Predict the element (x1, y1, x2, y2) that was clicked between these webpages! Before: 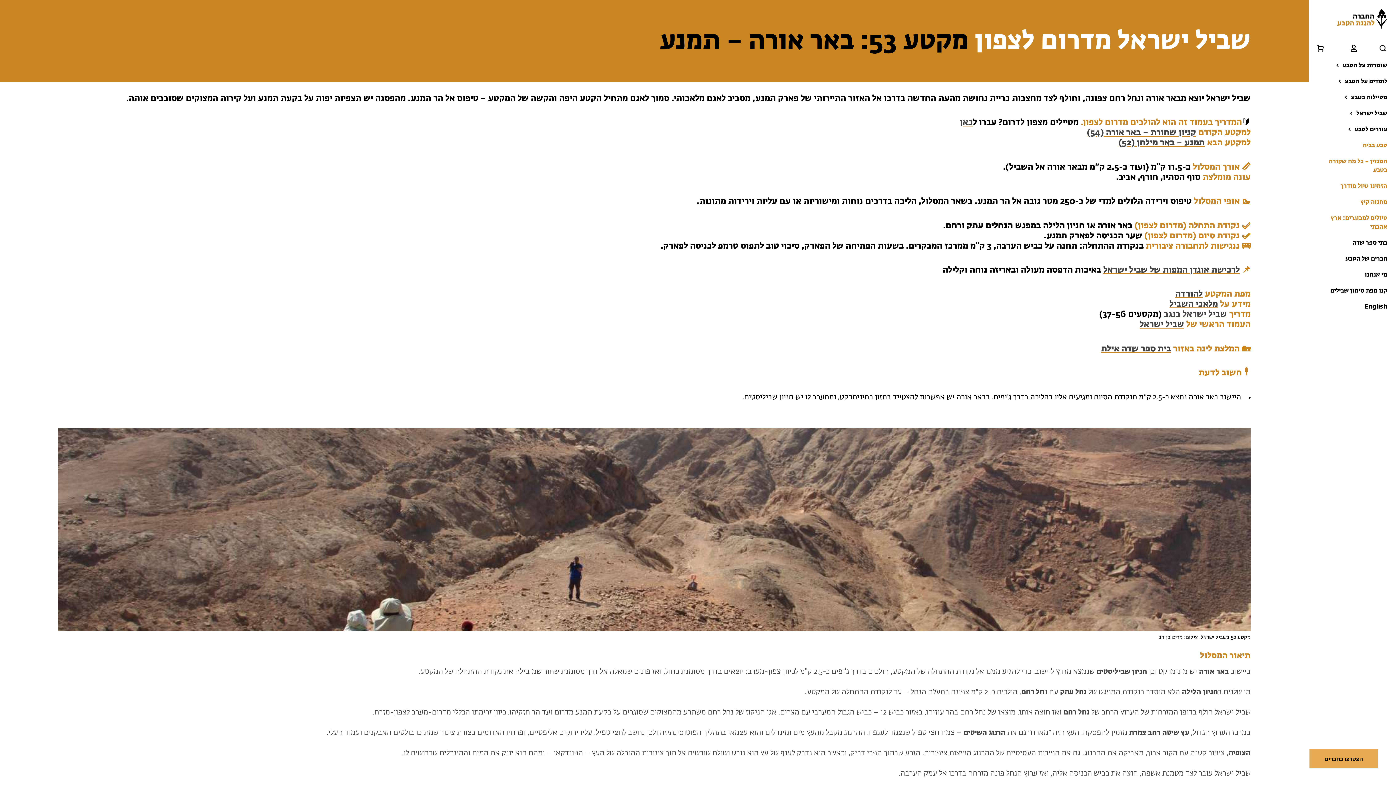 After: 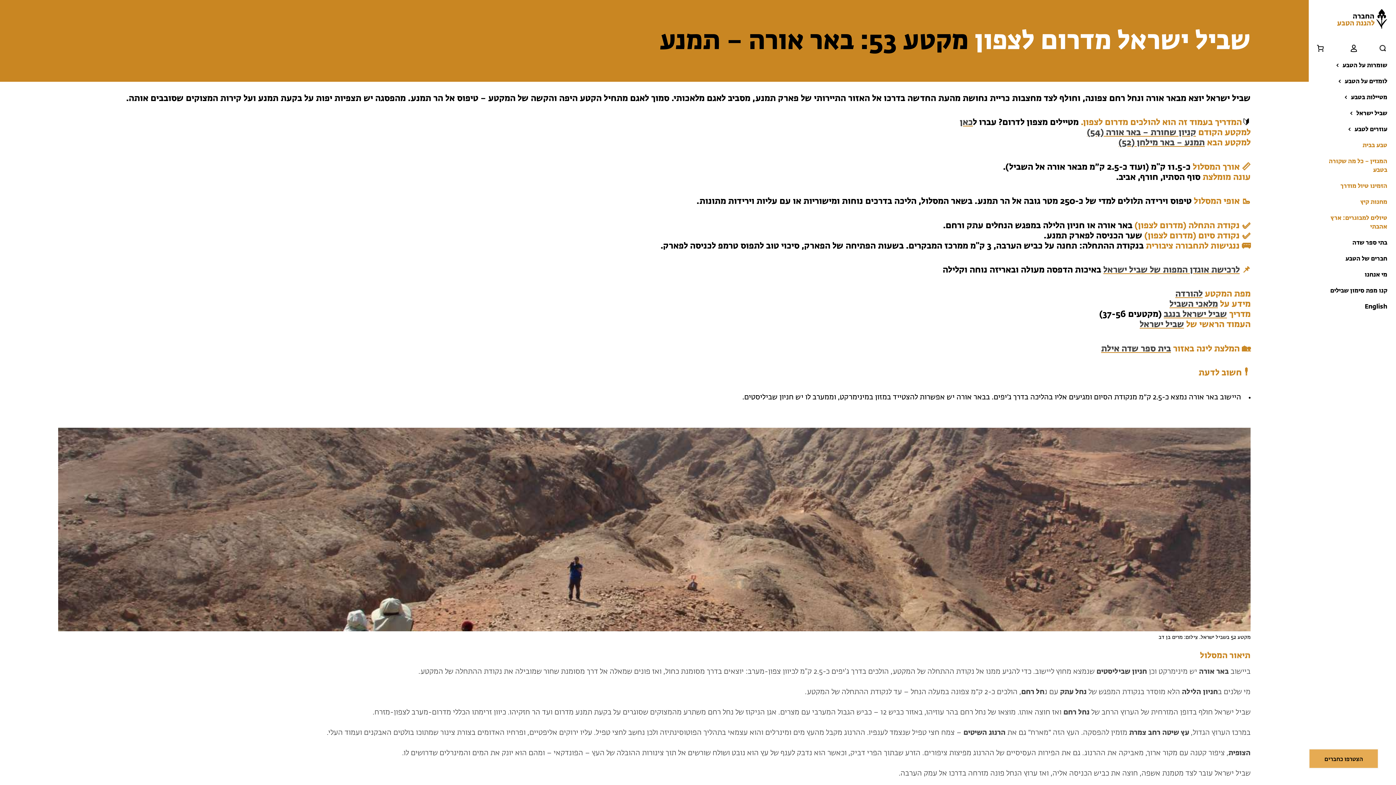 Action: label: בית ספר שדה אילת bbox: (1101, 344, 1171, 353)